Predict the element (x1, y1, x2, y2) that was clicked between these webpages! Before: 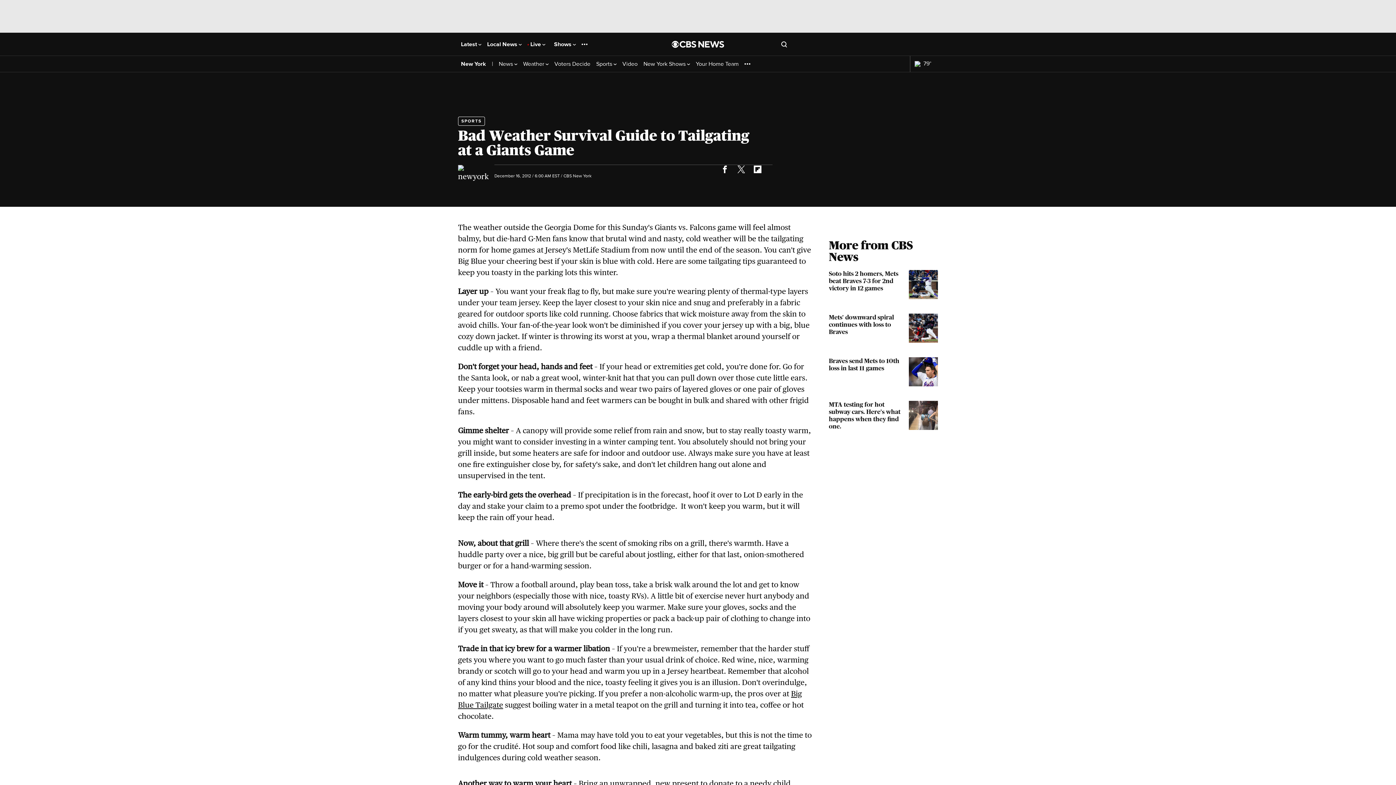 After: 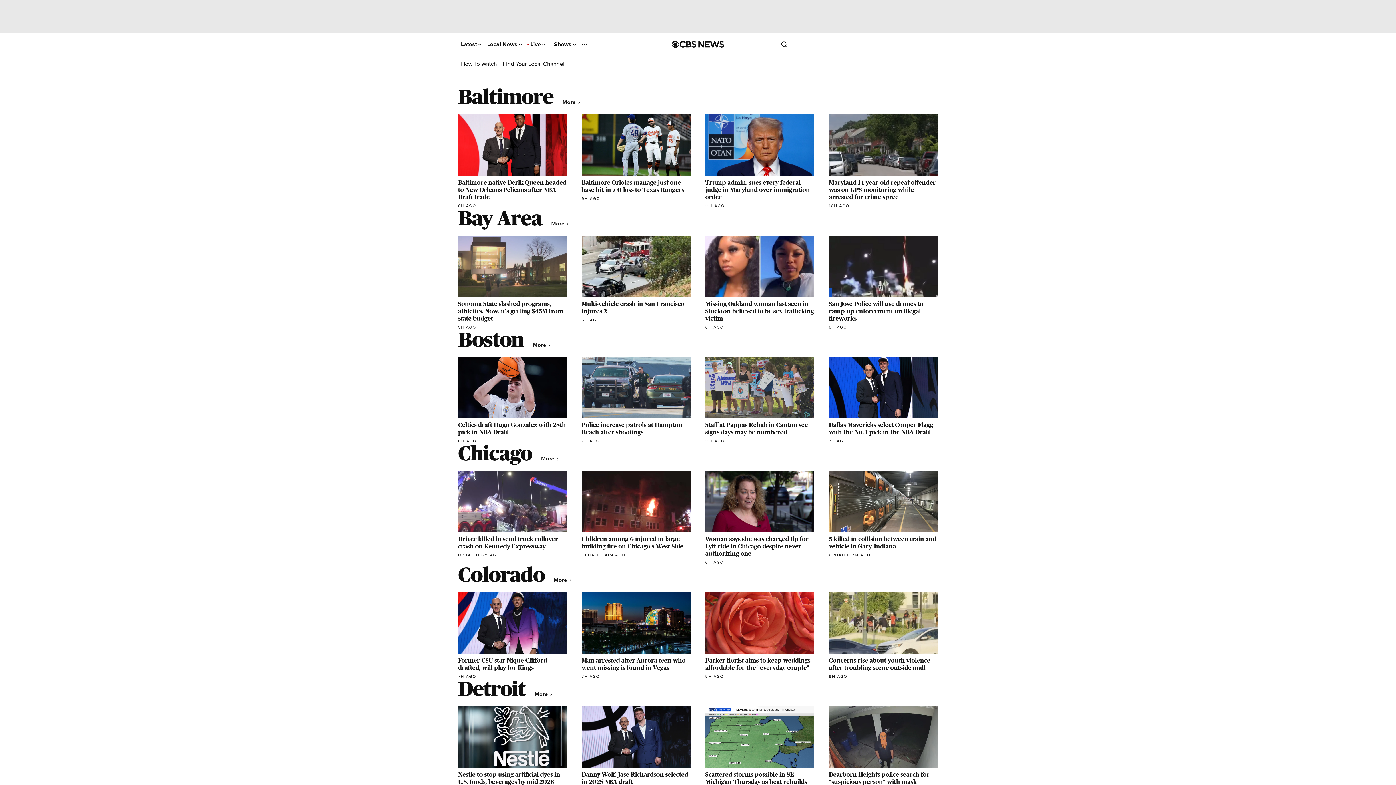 Action: bbox: (487, 41, 521, 47) label: Local News 